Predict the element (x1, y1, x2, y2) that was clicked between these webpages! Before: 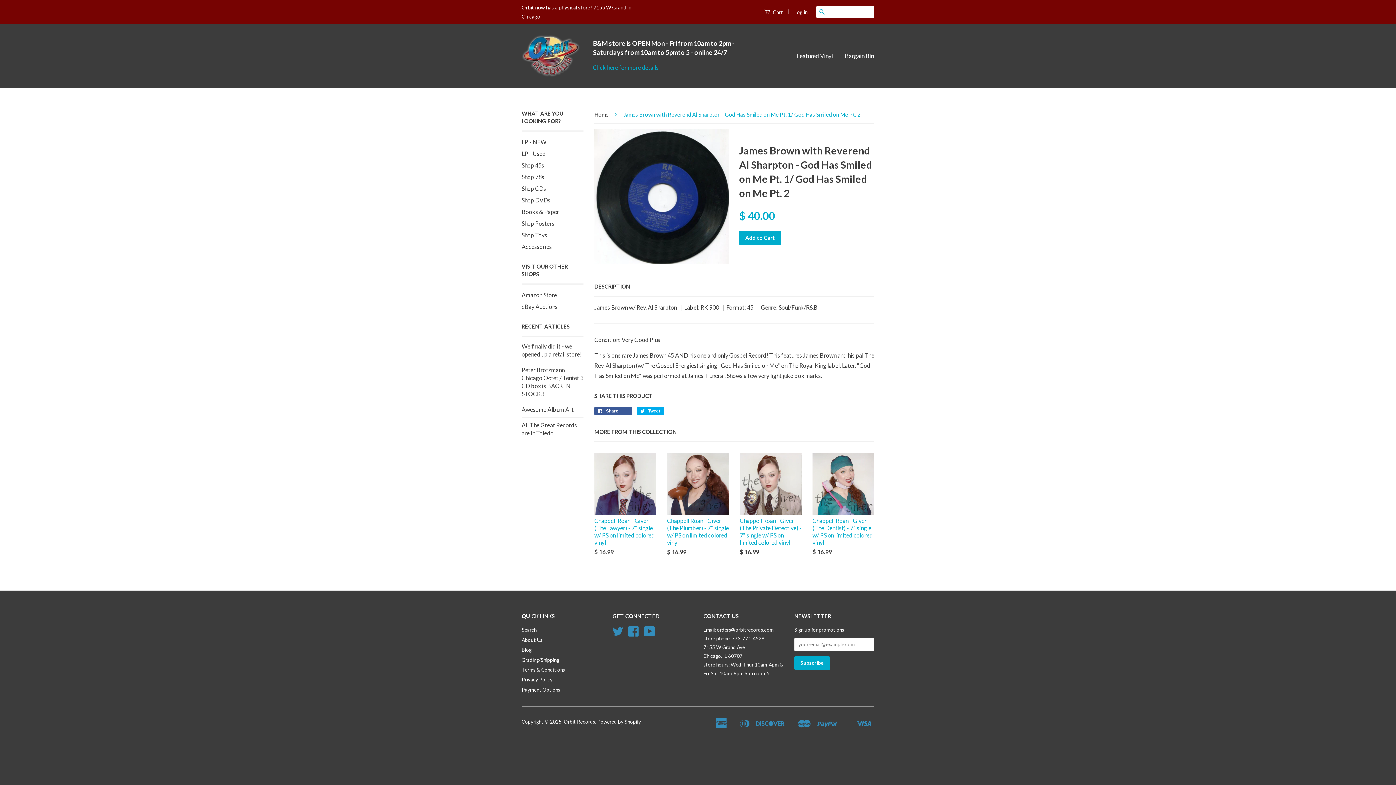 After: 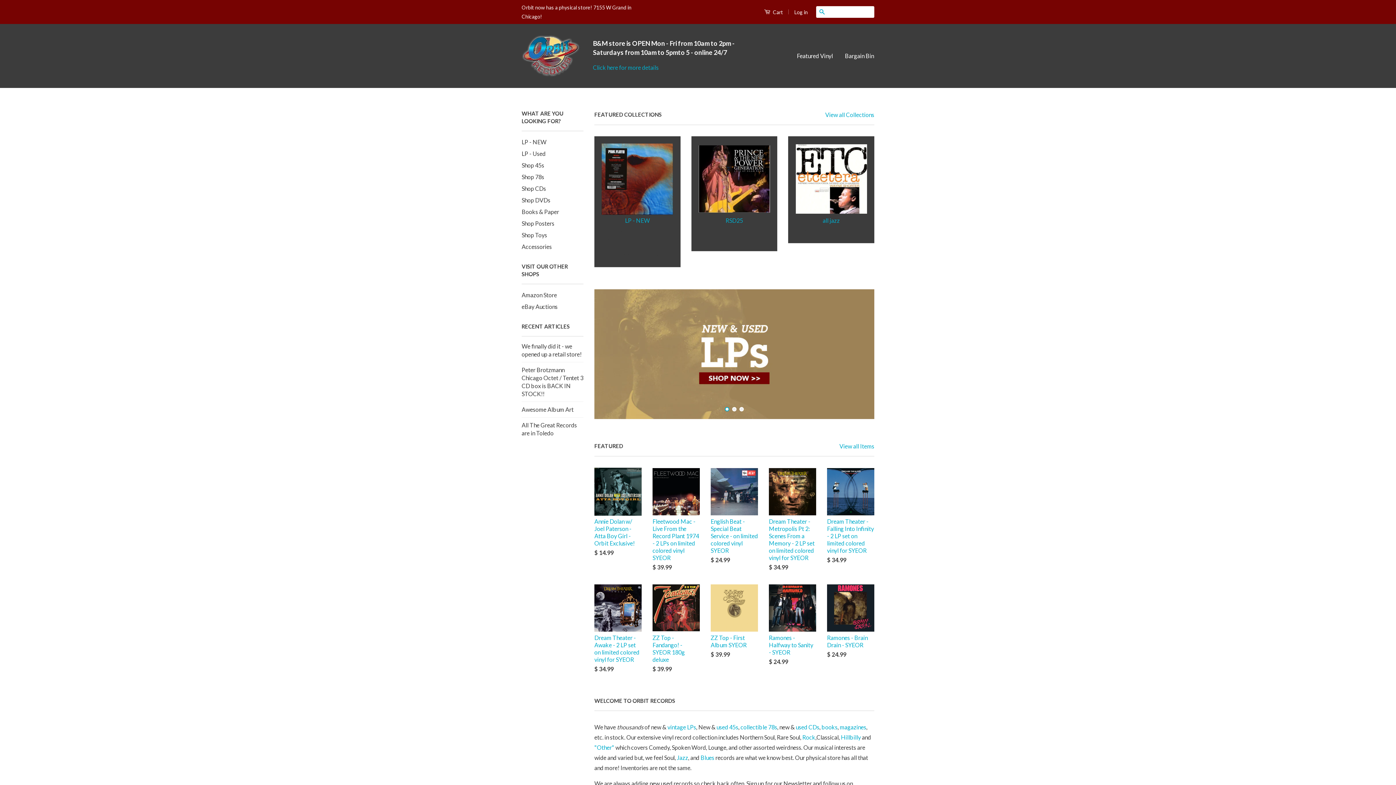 Action: bbox: (521, 34, 580, 77)